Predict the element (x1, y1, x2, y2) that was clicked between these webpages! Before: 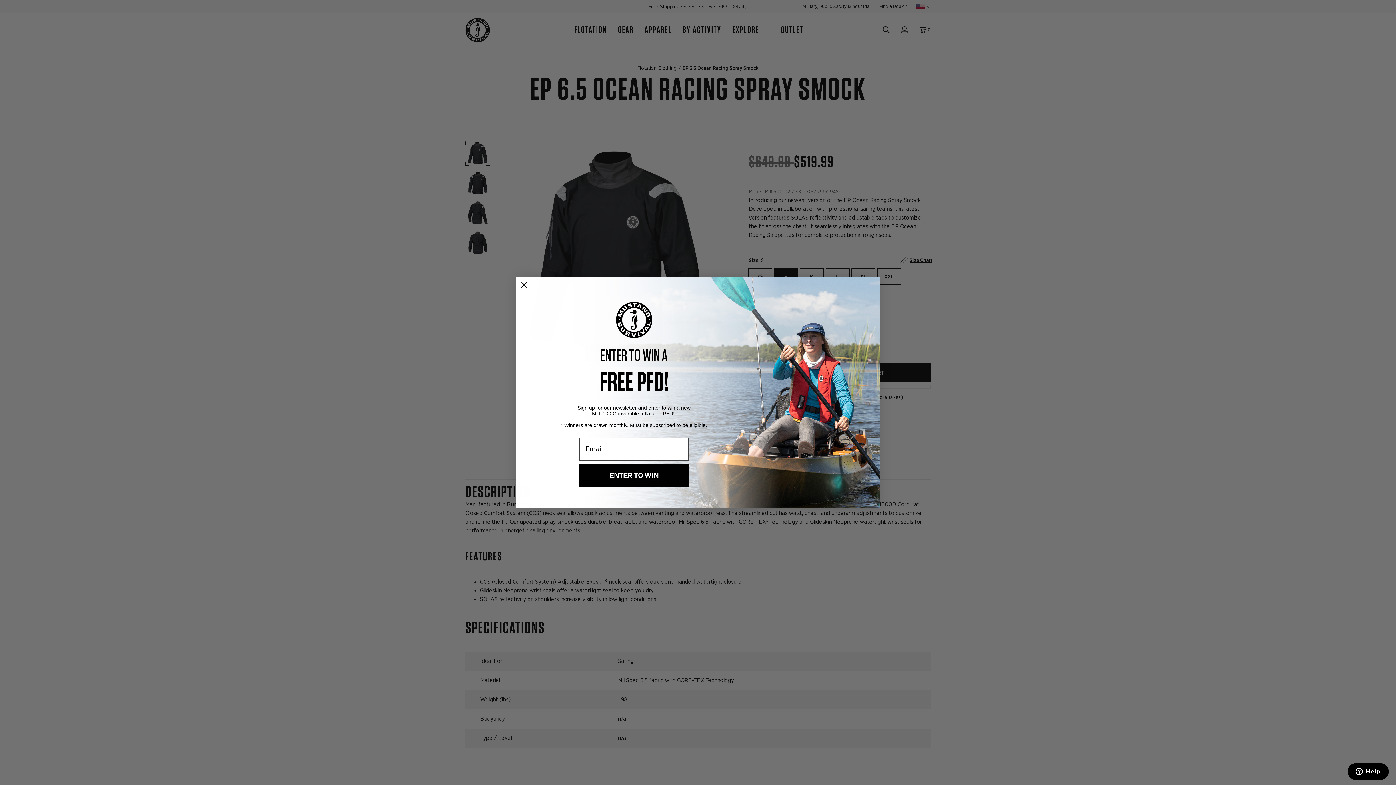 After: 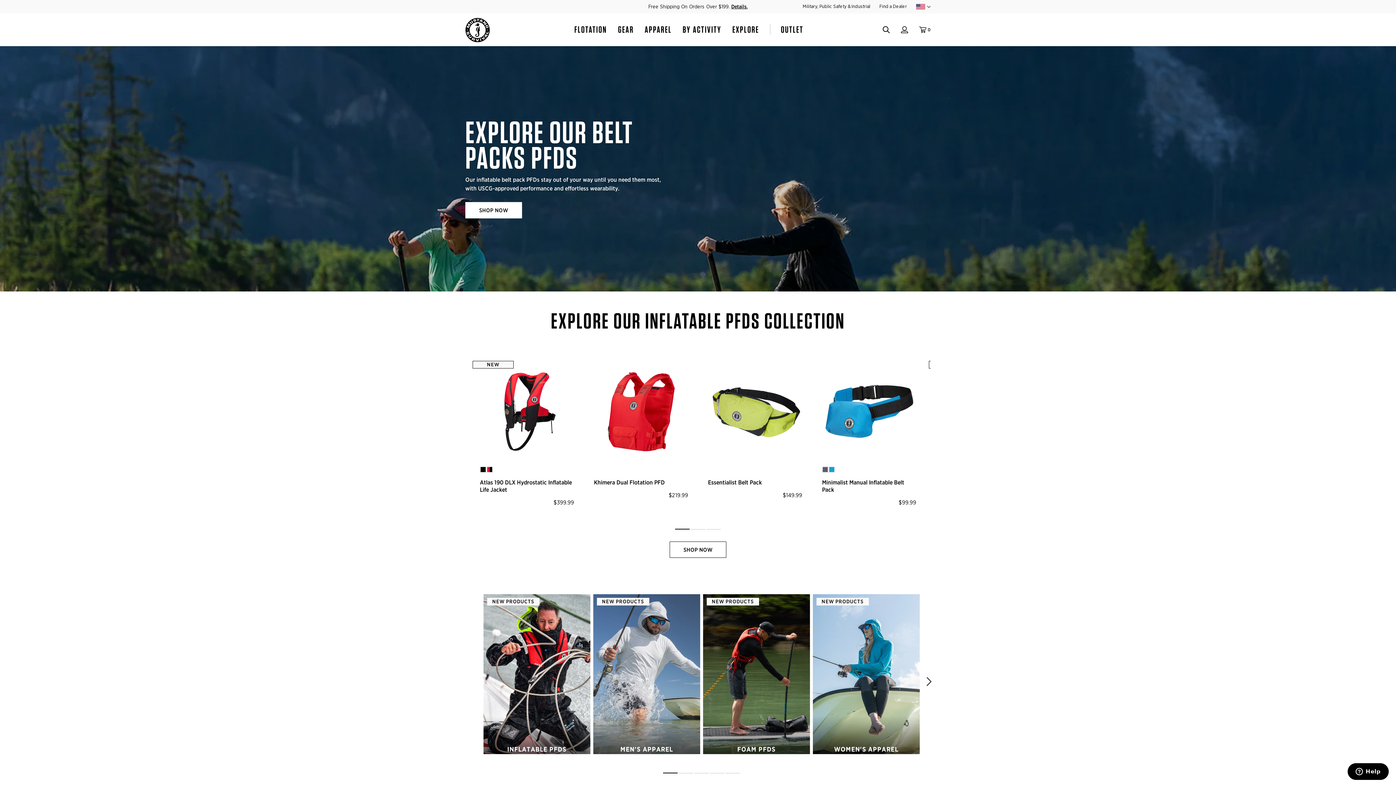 Action: bbox: (465, 17, 489, 42) label: Mustang Survival USA